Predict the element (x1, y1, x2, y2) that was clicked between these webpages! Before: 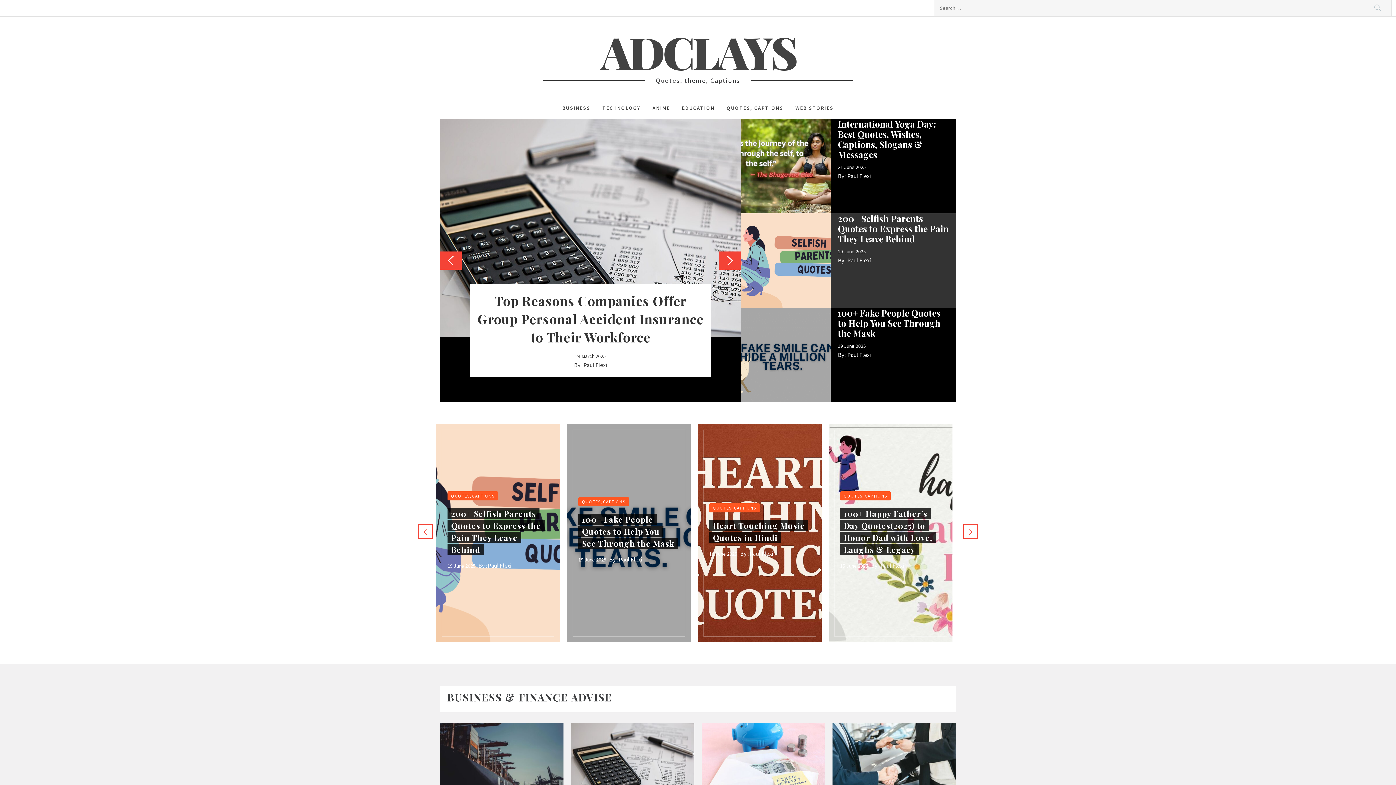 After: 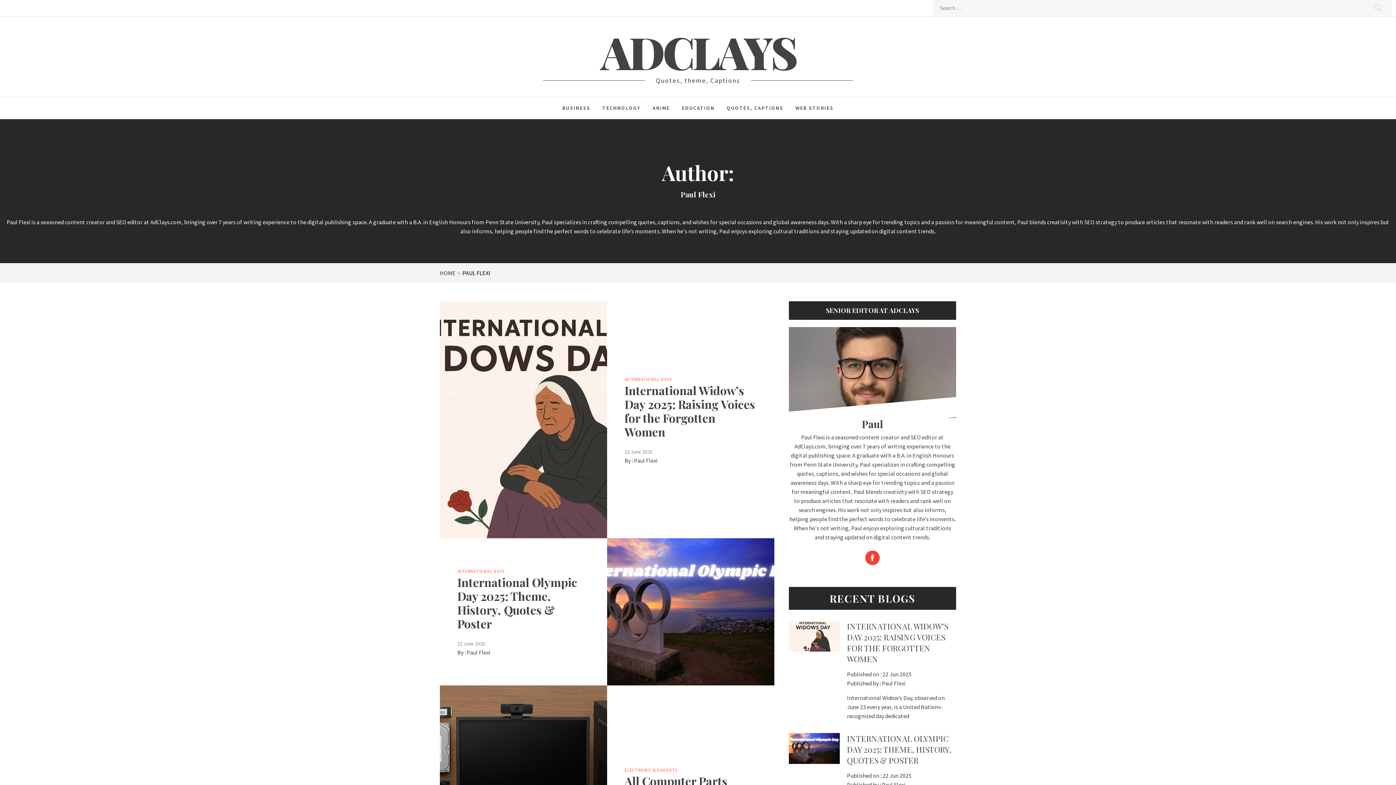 Action: bbox: (847, 256, 871, 264) label: Paul Flexi